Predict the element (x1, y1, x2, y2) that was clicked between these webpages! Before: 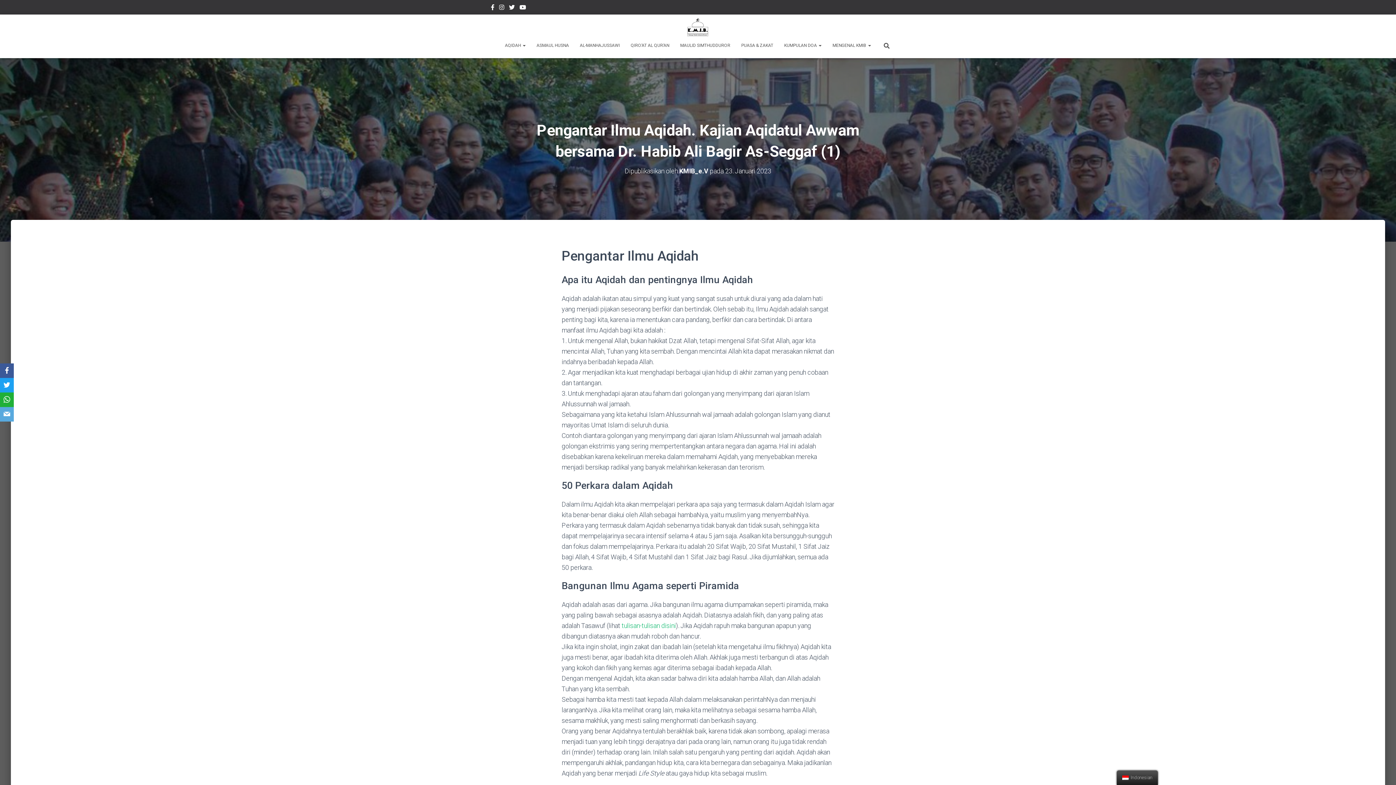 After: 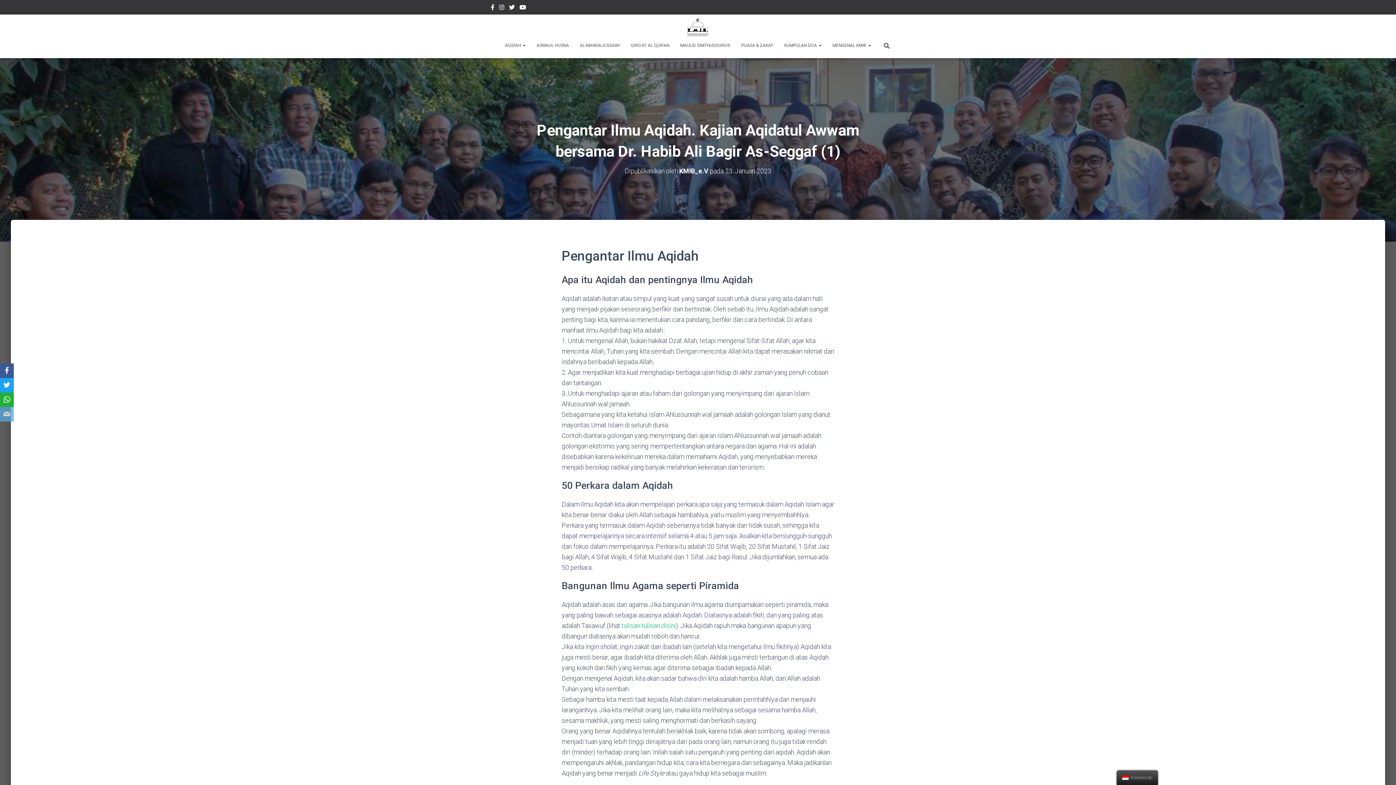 Action: bbox: (0, 407, 13, 421)